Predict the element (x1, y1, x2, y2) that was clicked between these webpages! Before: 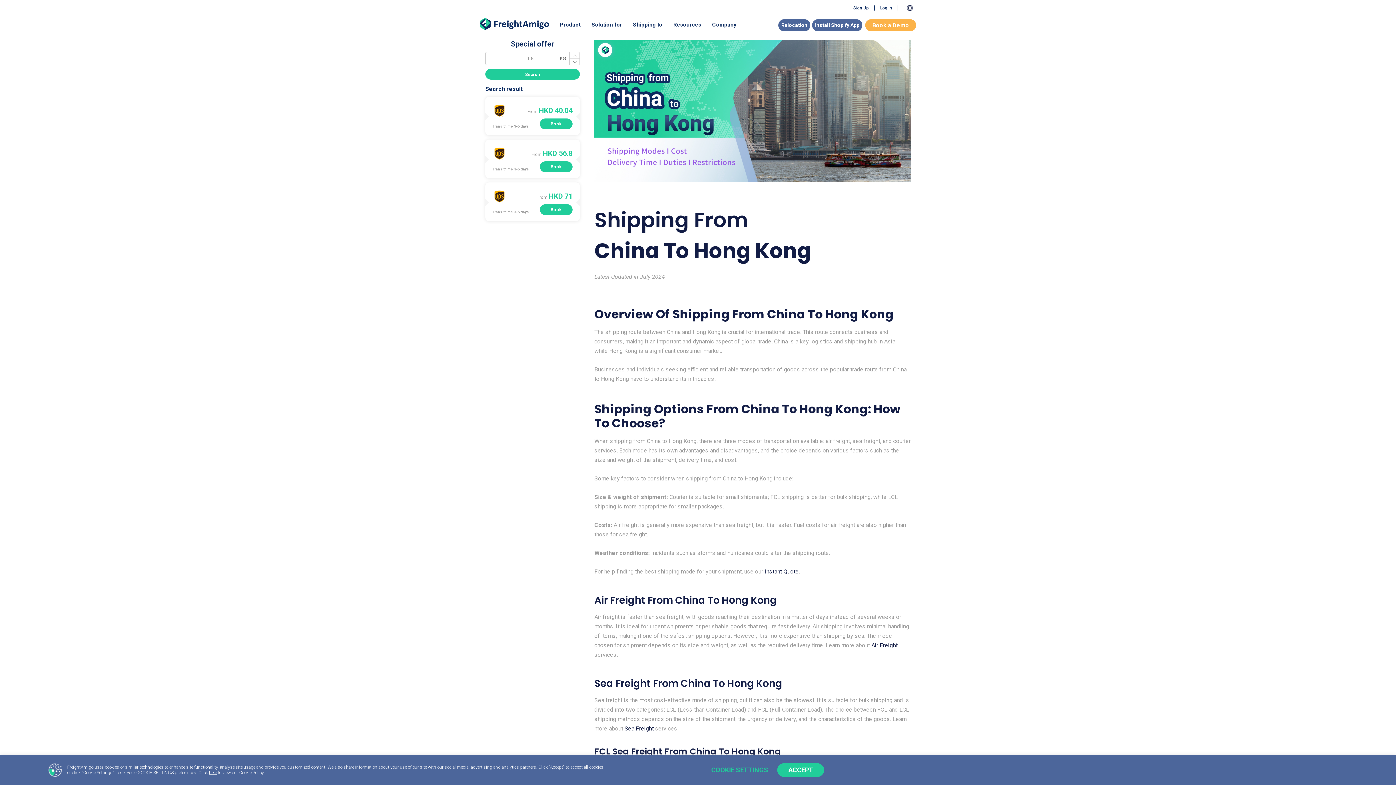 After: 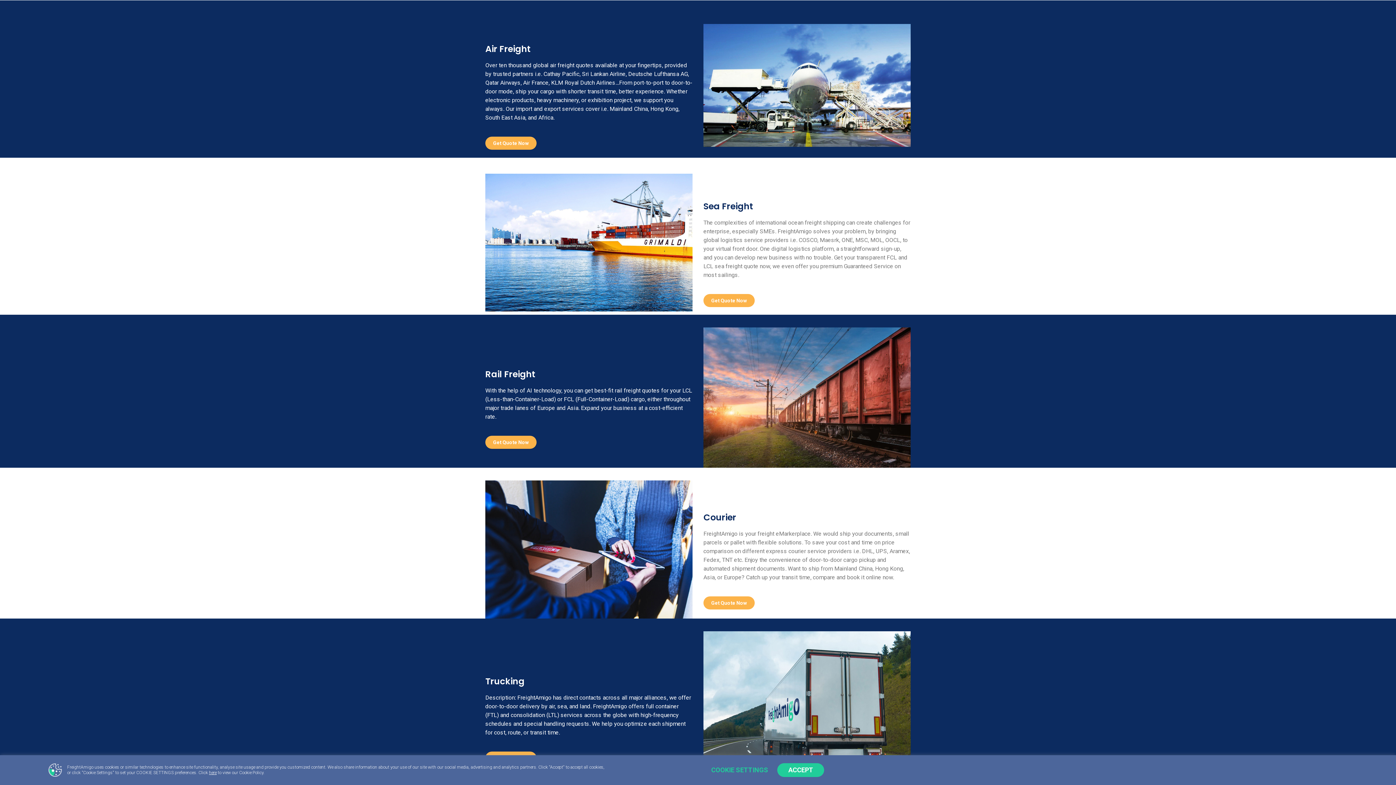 Action: bbox: (871, 642, 897, 649) label: Air Freight